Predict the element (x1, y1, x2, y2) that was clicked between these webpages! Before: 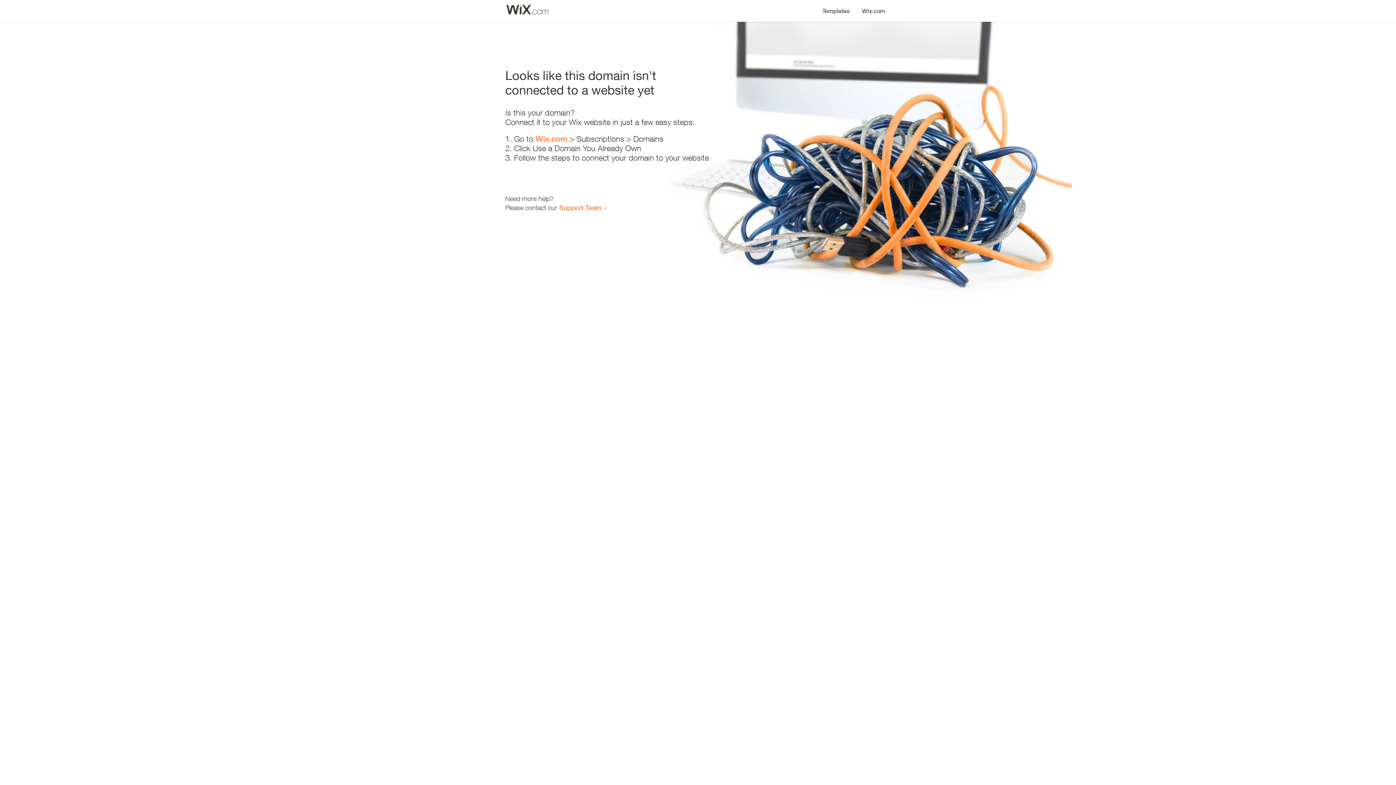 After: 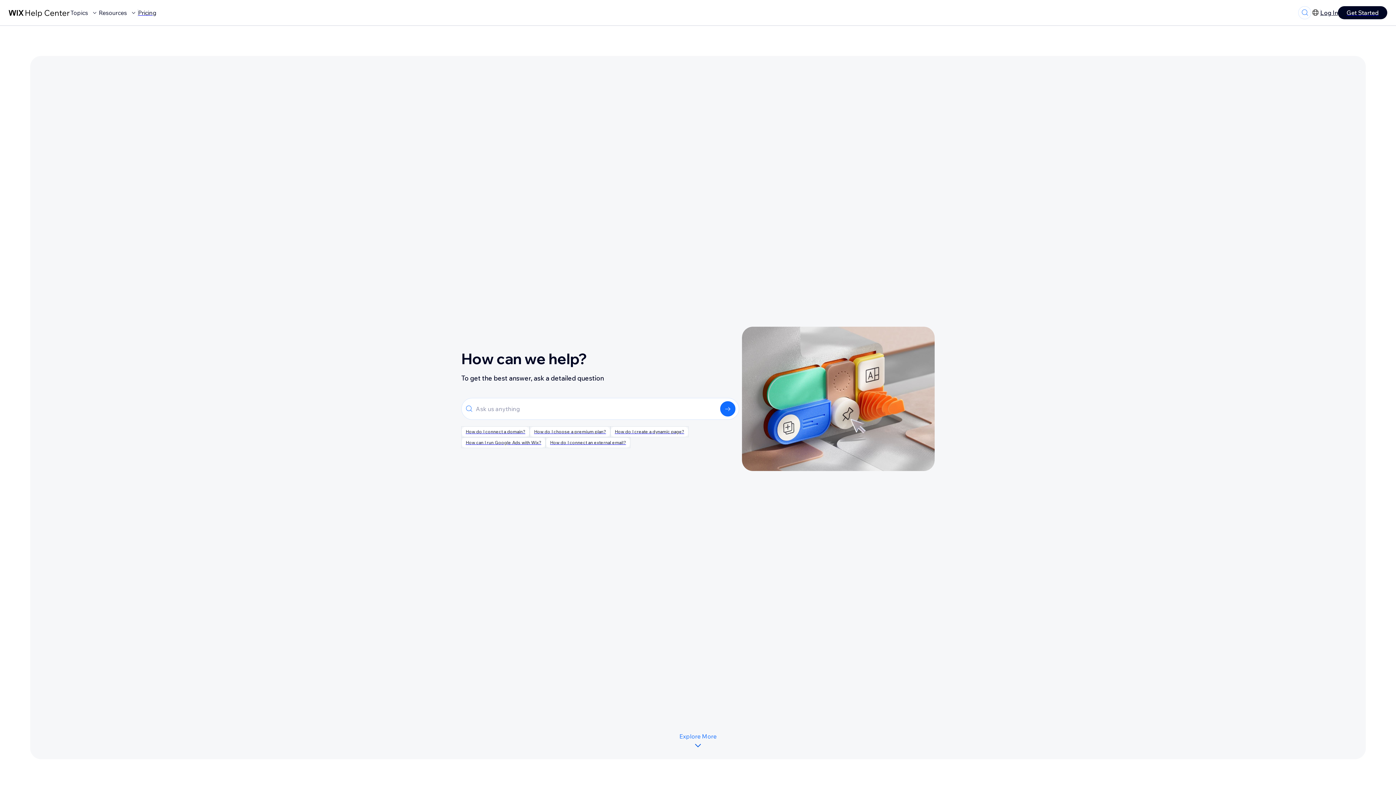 Action: label: Support Team bbox: (559, 203, 601, 211)